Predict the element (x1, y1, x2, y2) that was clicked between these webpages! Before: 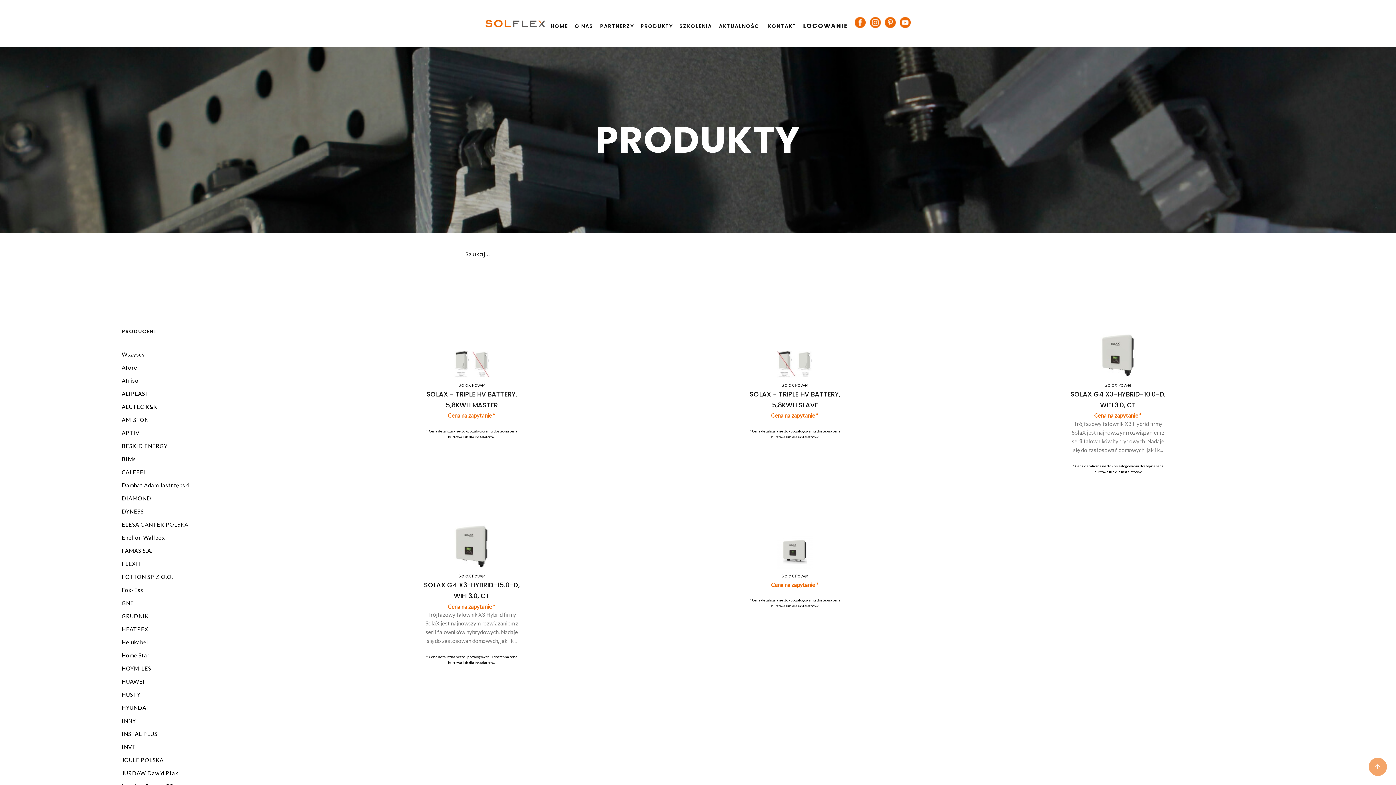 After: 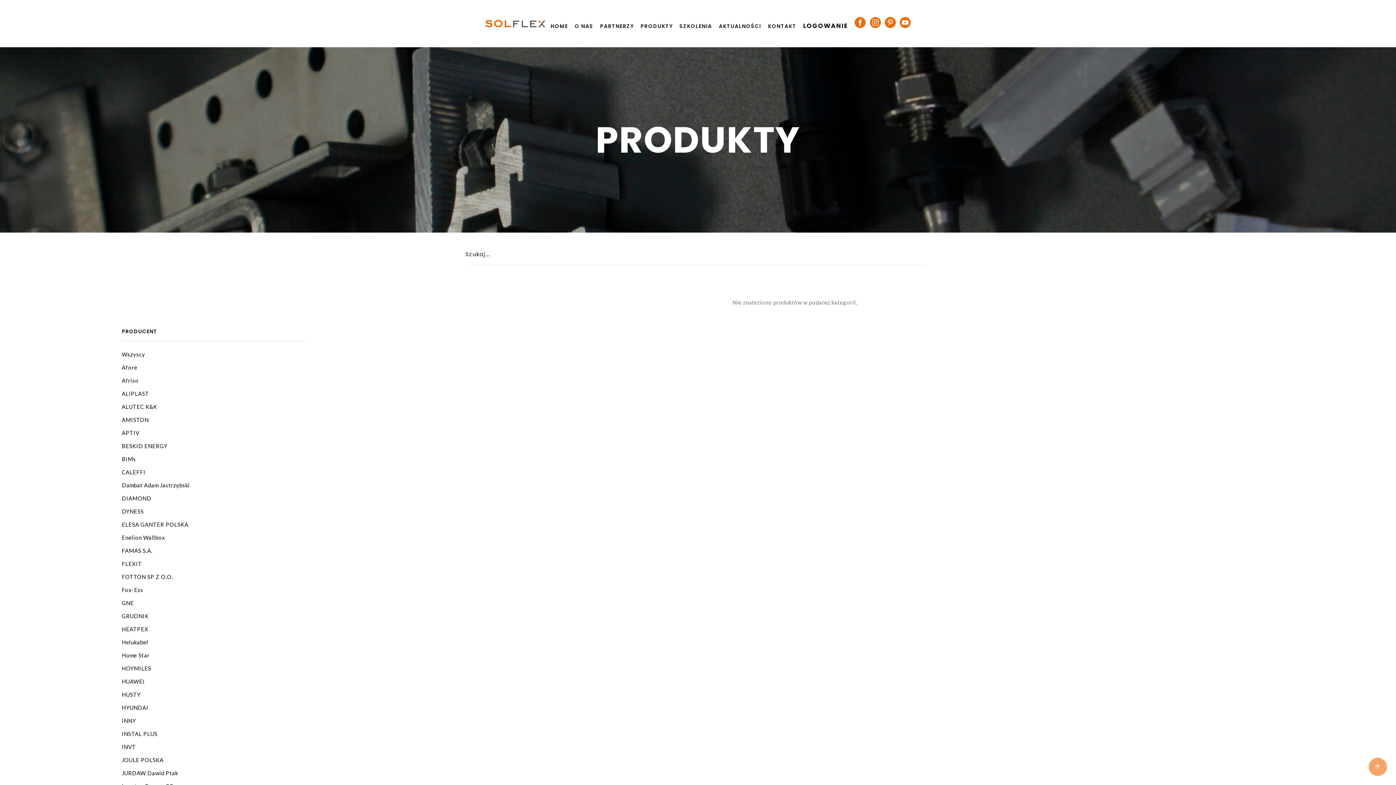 Action: label: DYNESS bbox: (121, 507, 143, 516)